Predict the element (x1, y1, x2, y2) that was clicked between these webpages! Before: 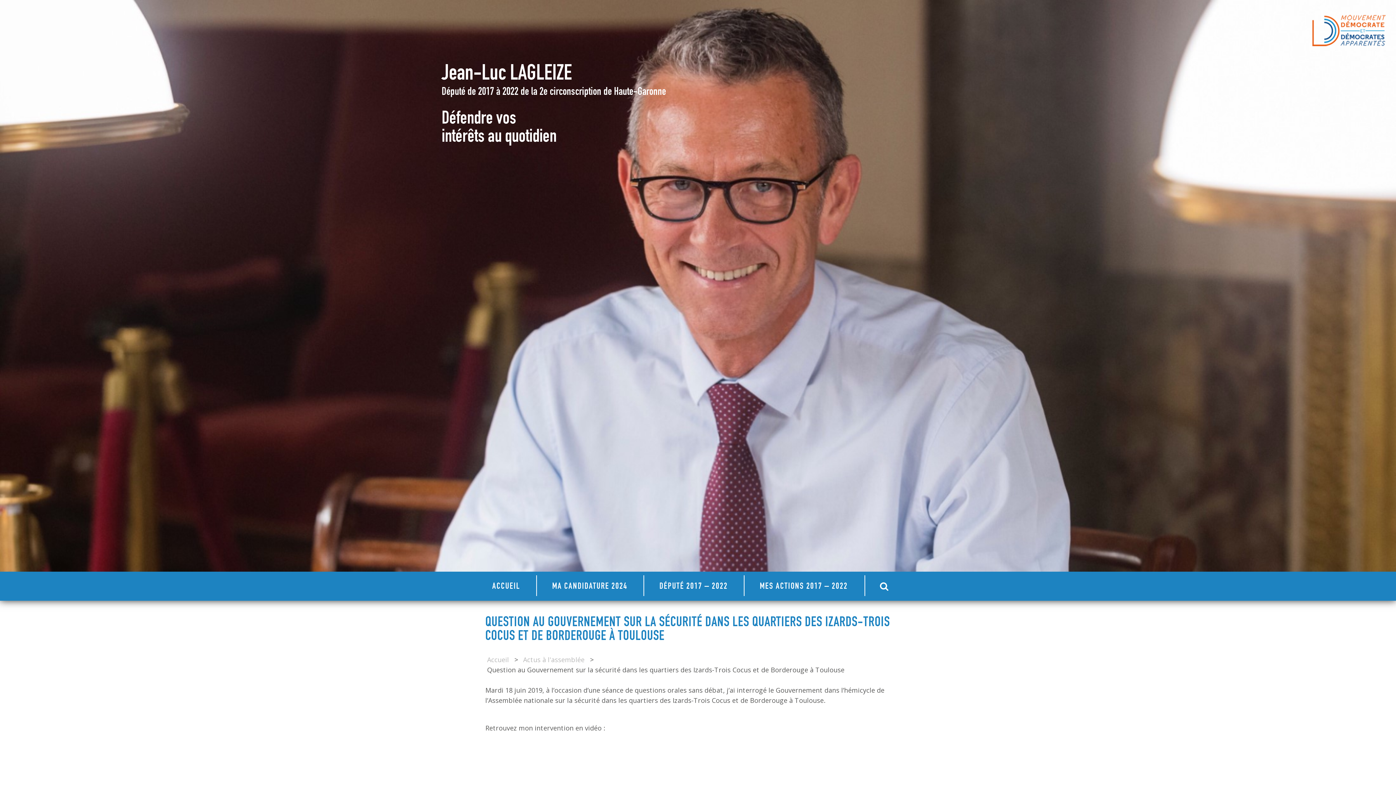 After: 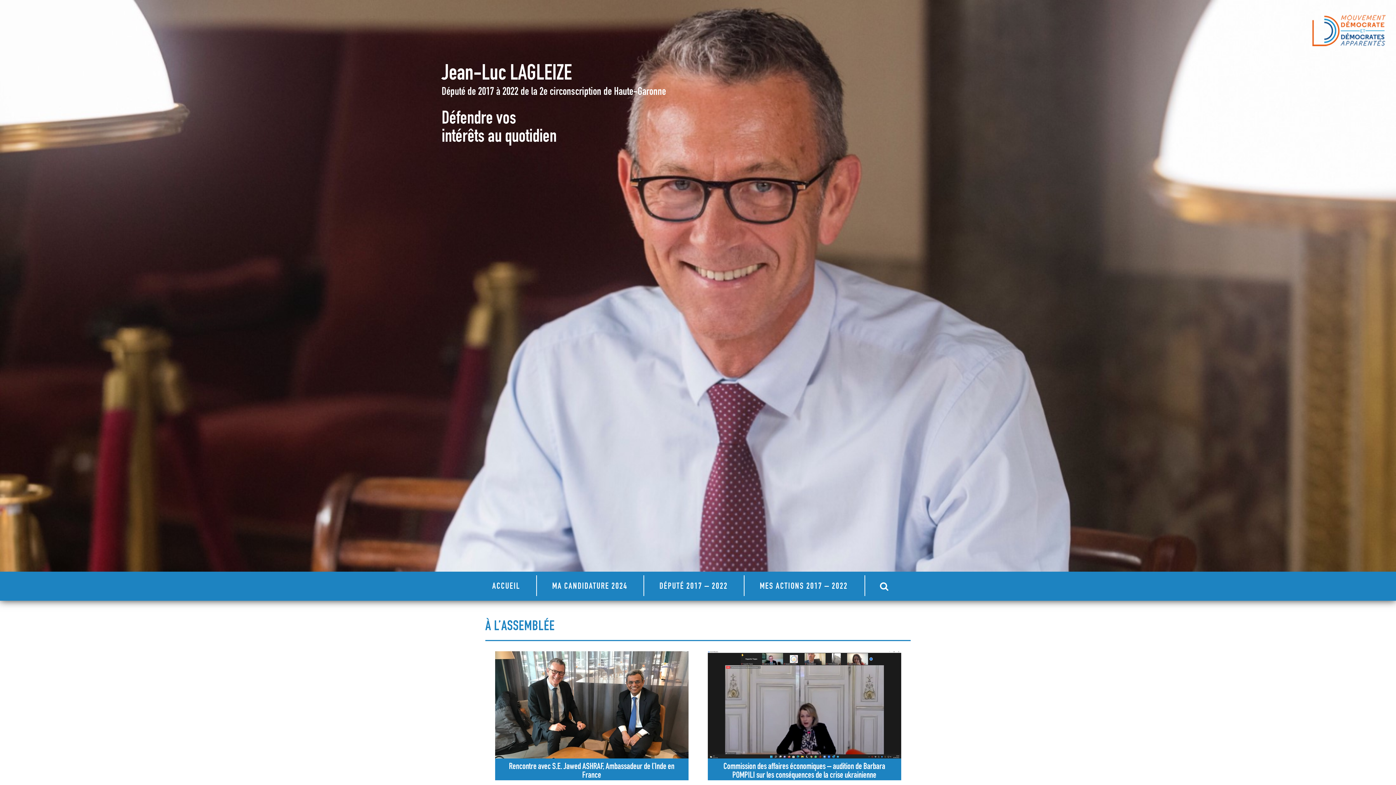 Action: bbox: (523, 655, 588, 664) label: Actus à l'assemblée